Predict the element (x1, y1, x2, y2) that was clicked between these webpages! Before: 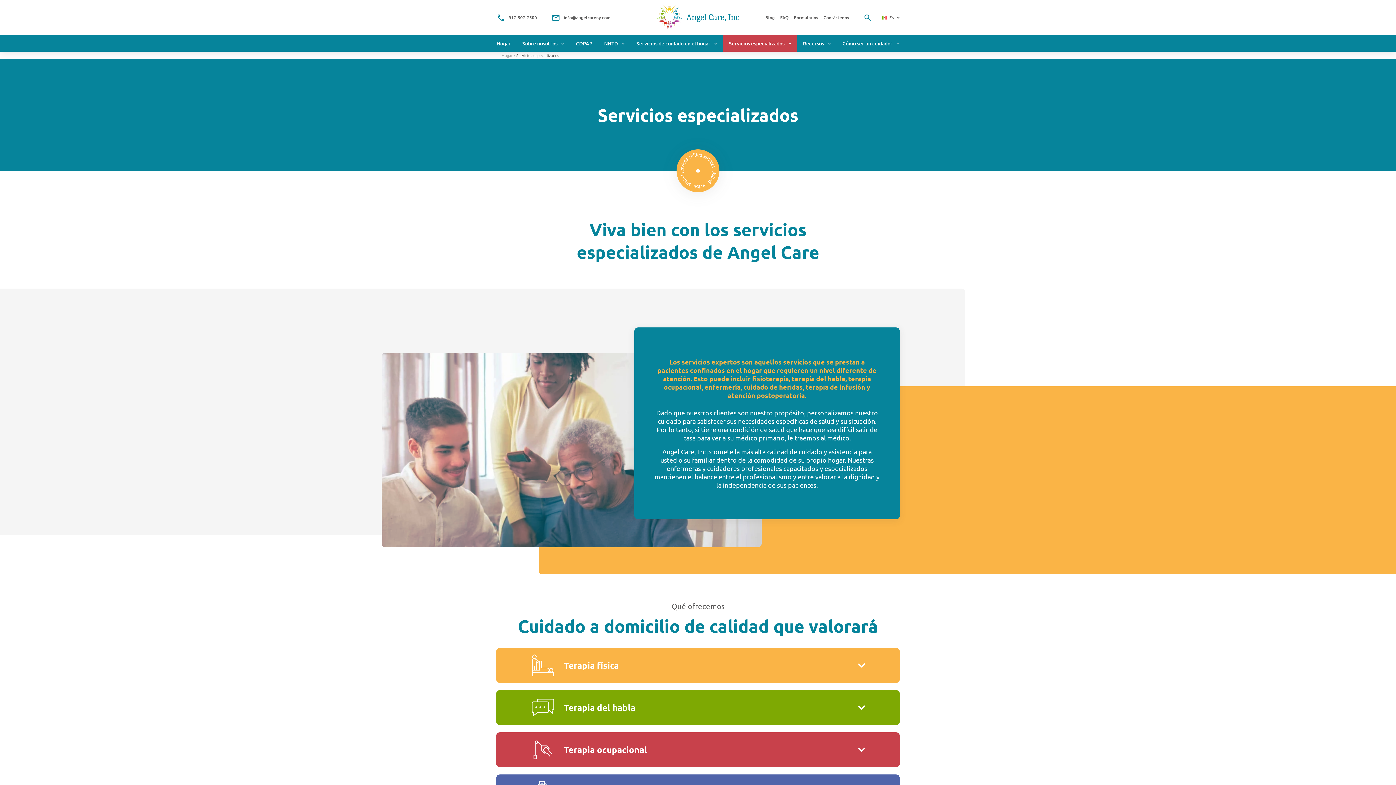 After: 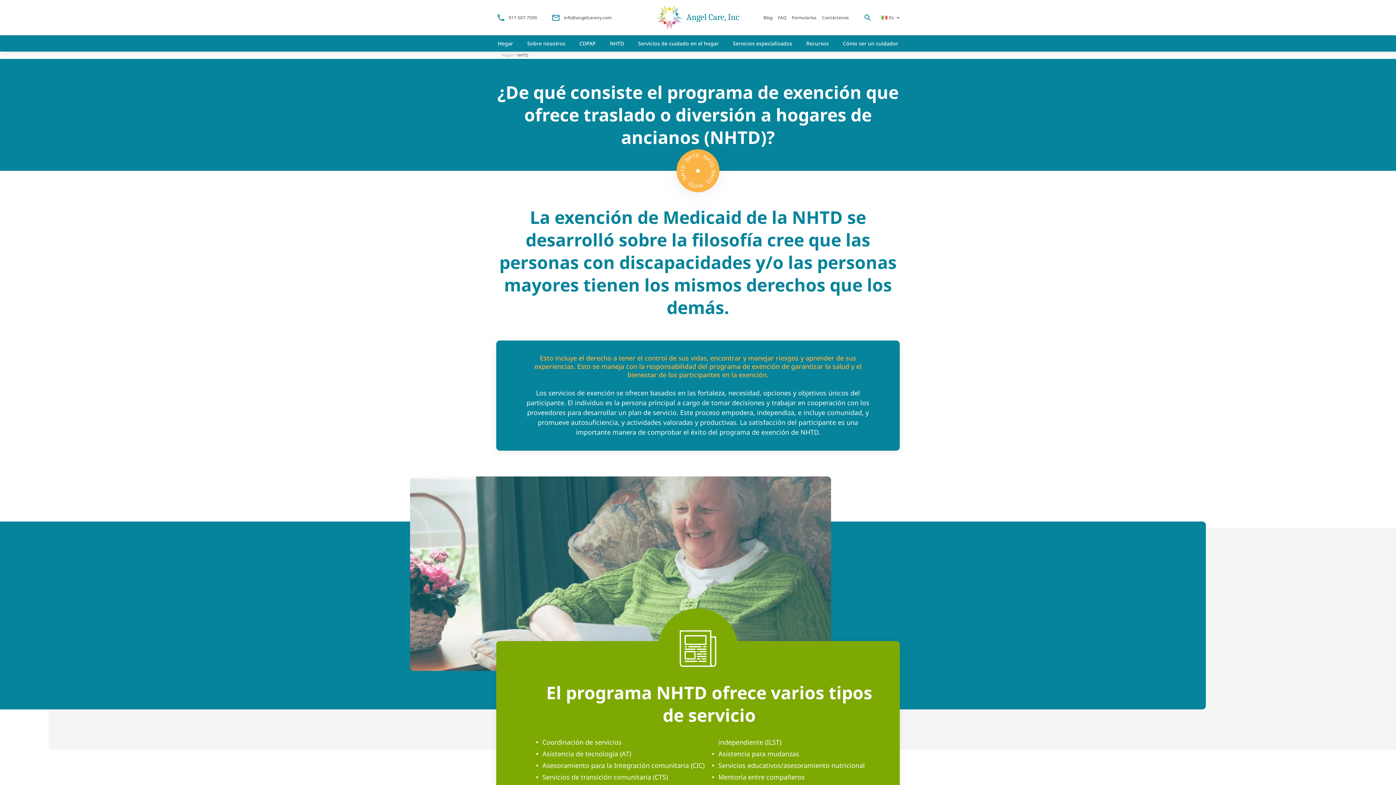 Action: bbox: (598, 35, 630, 51) label: NHTD